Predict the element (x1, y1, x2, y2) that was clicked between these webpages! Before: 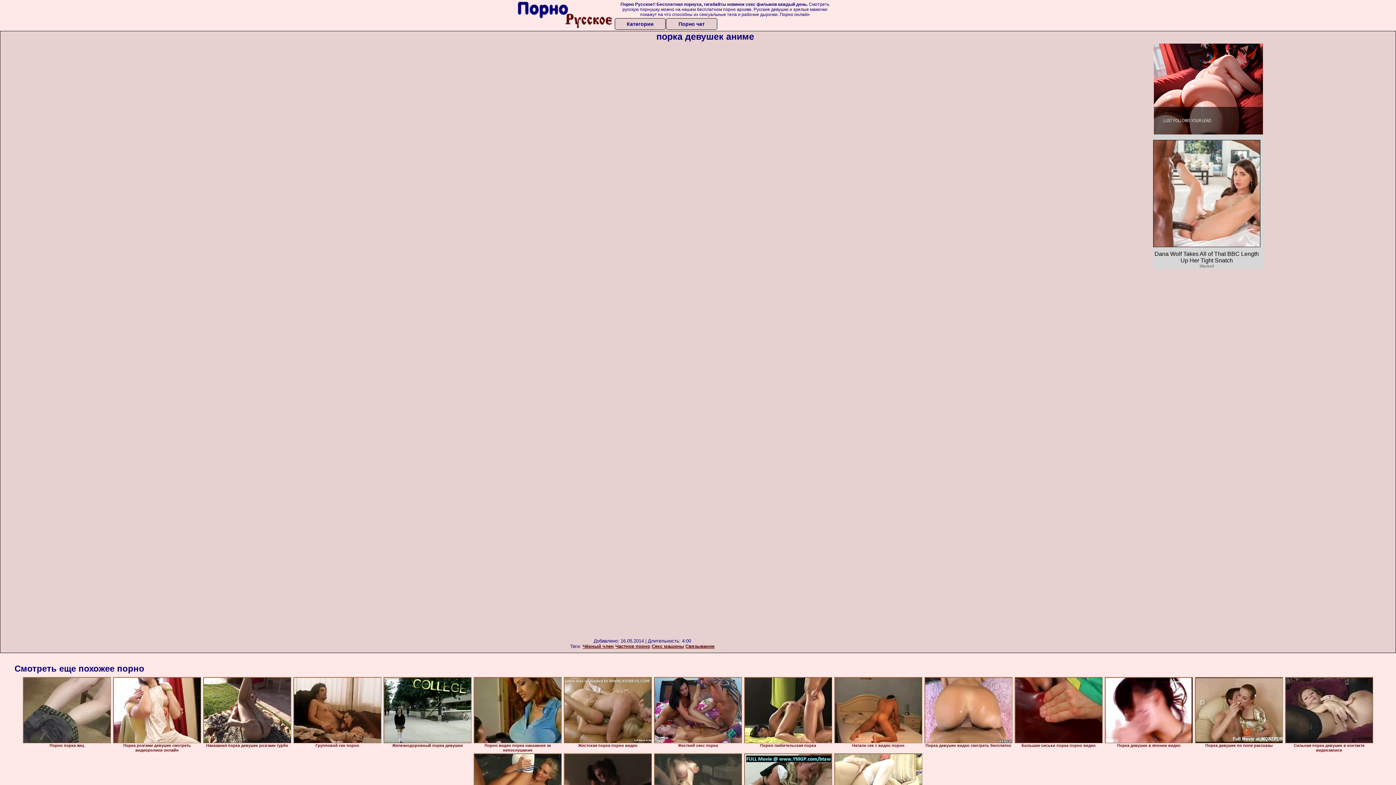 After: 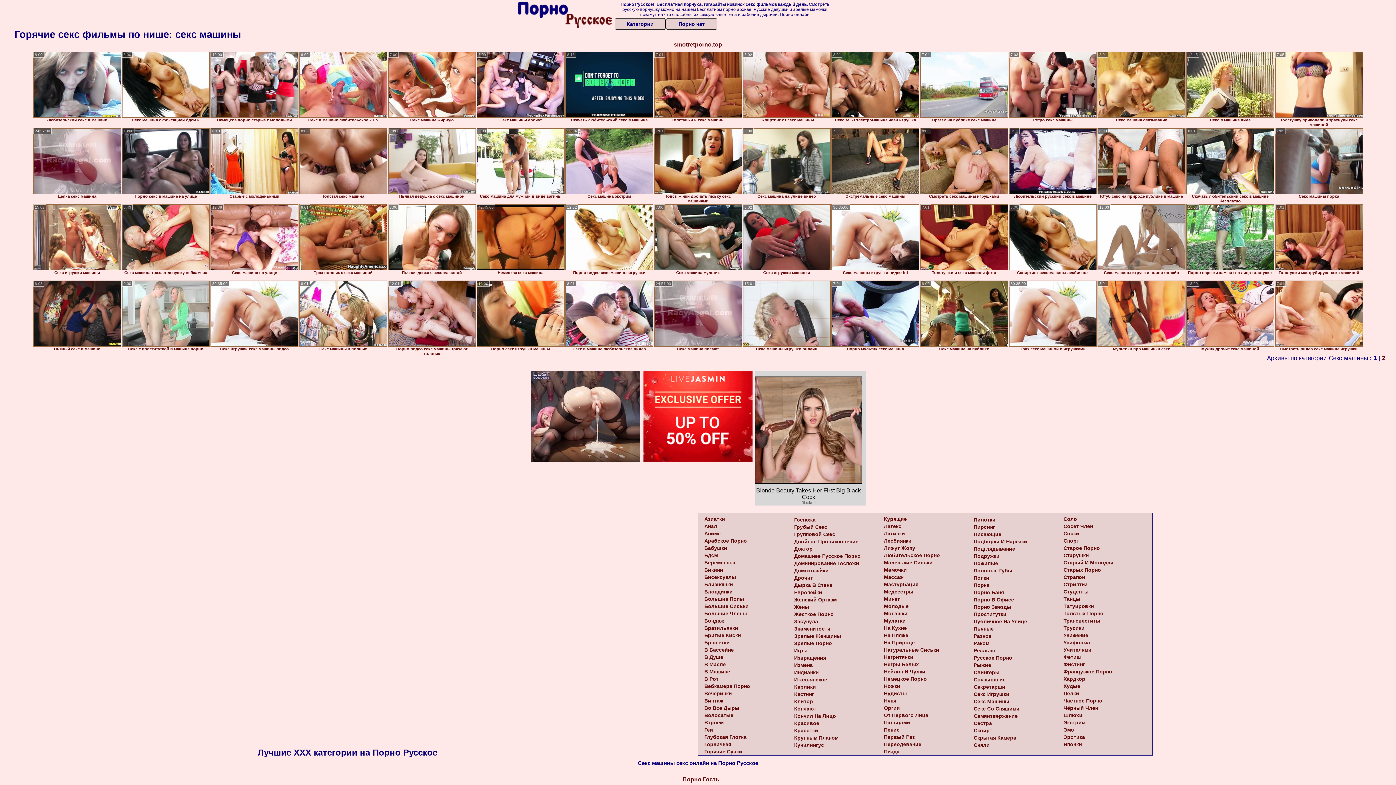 Action: label: Секс машины bbox: (651, 644, 684, 649)